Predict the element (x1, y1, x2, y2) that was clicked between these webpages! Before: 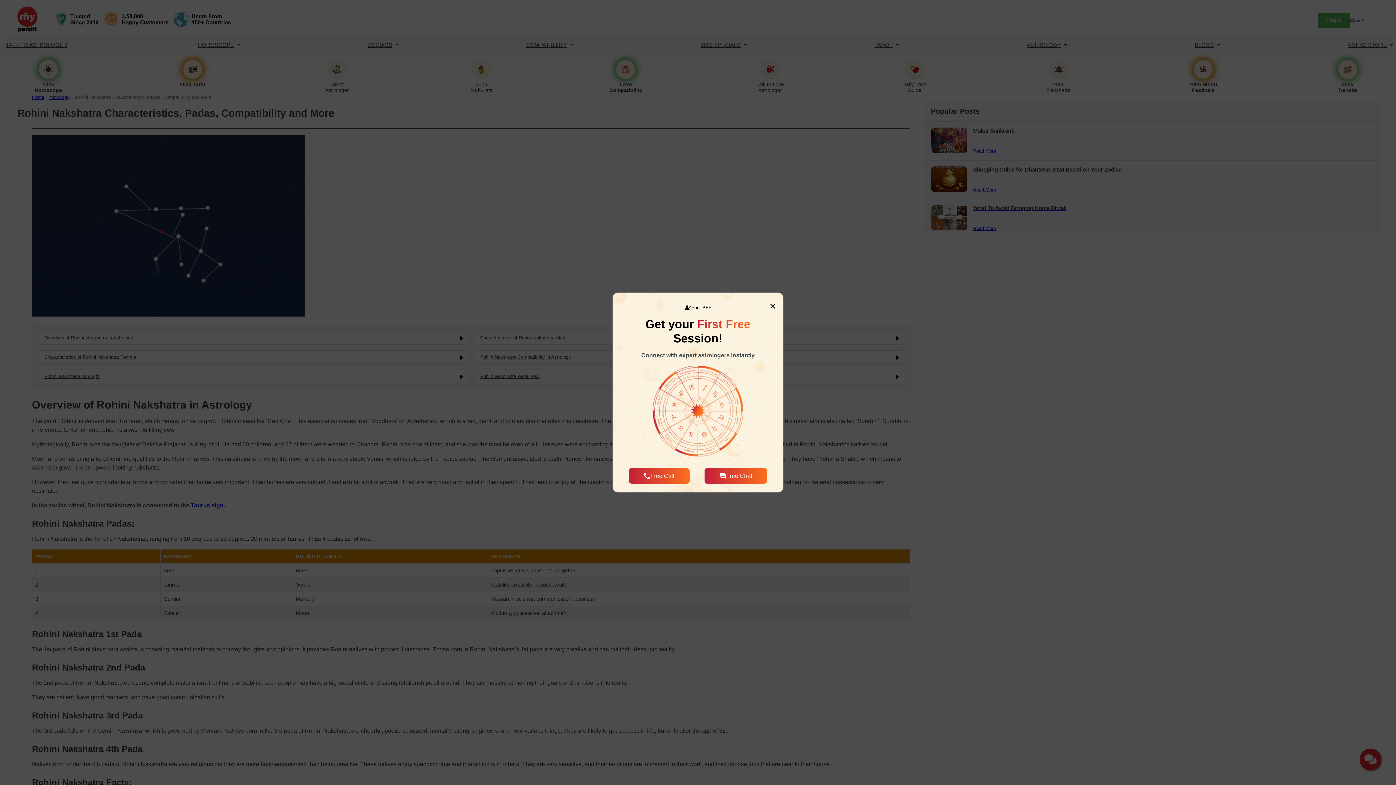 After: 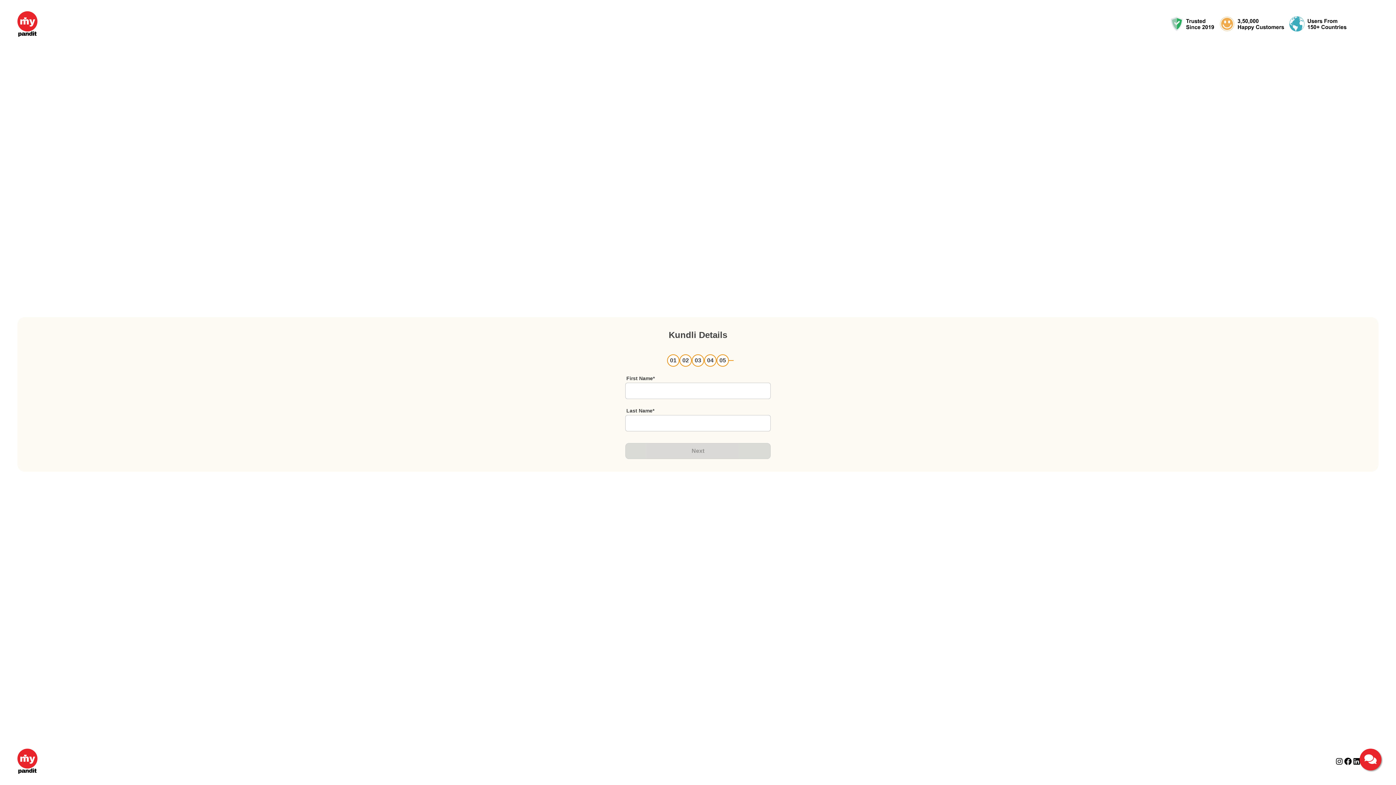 Action: bbox: (629, 468, 689, 484) label: Free Call